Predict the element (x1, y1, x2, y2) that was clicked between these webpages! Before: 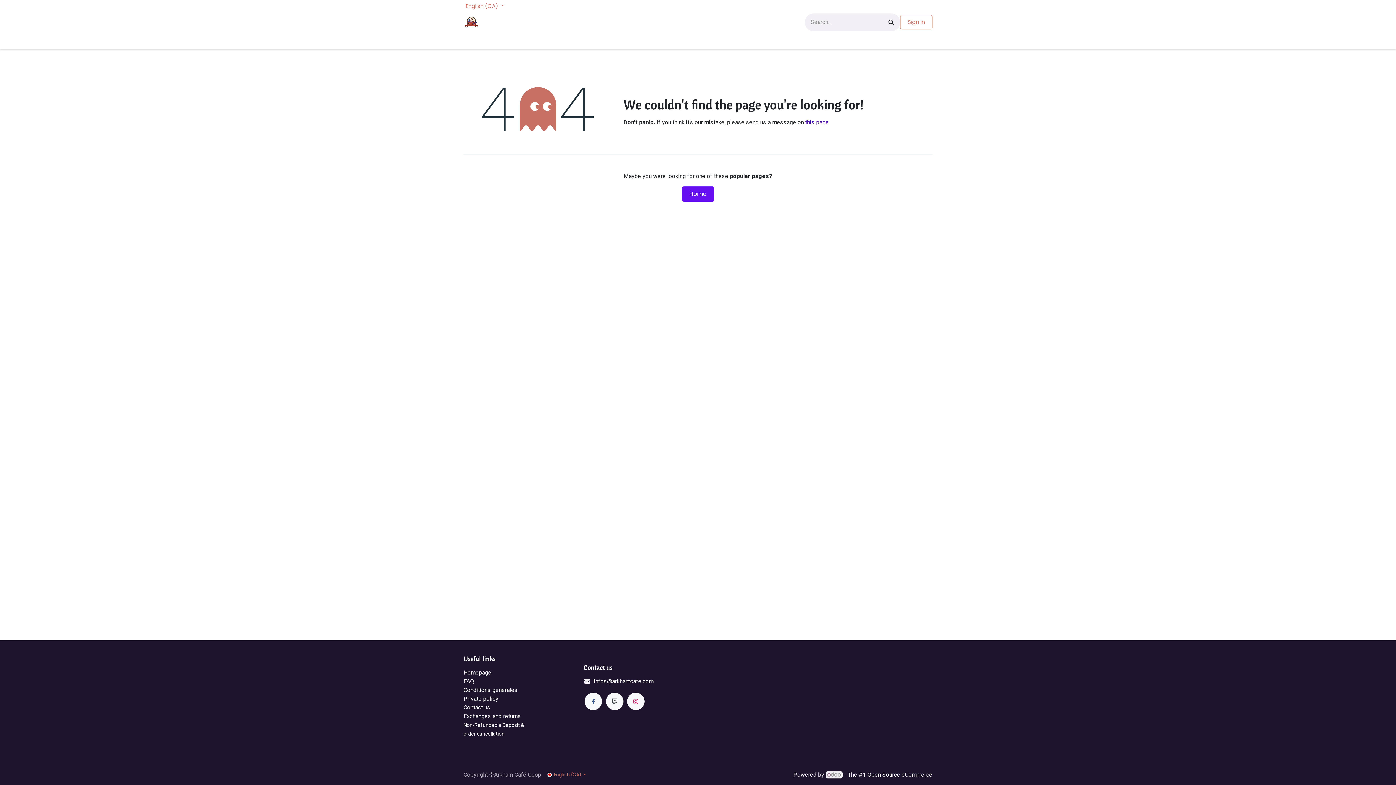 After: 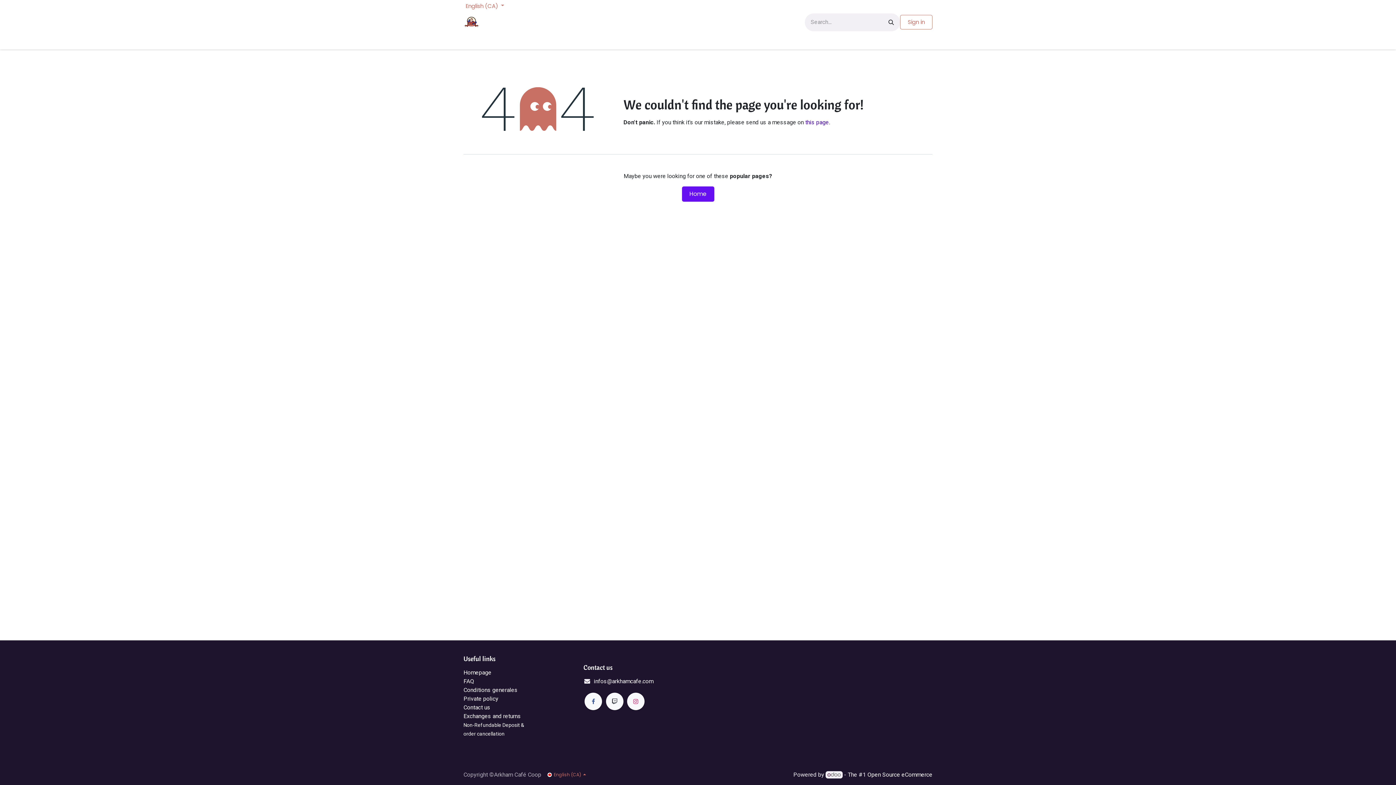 Action: bbox: (683, 34, 739, 47) label: Others Products 